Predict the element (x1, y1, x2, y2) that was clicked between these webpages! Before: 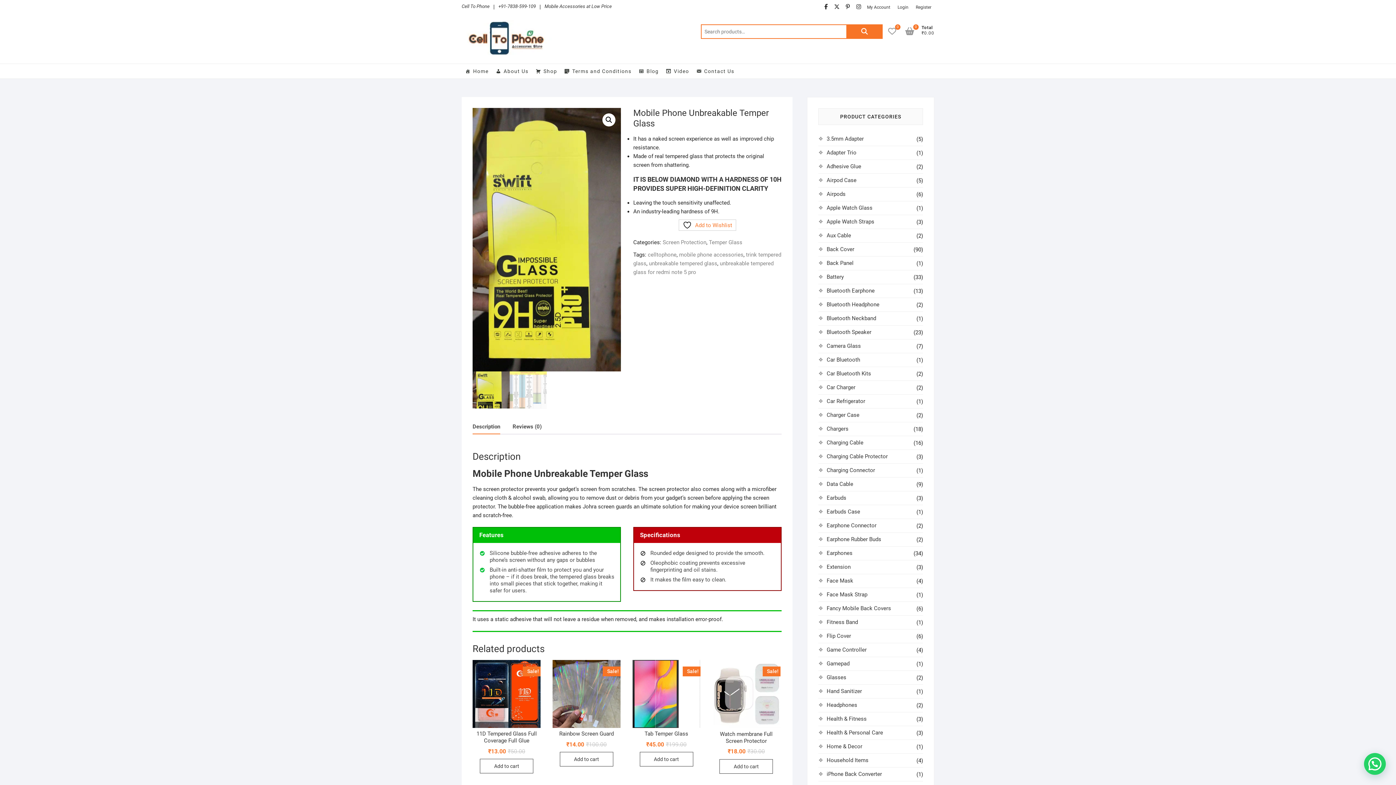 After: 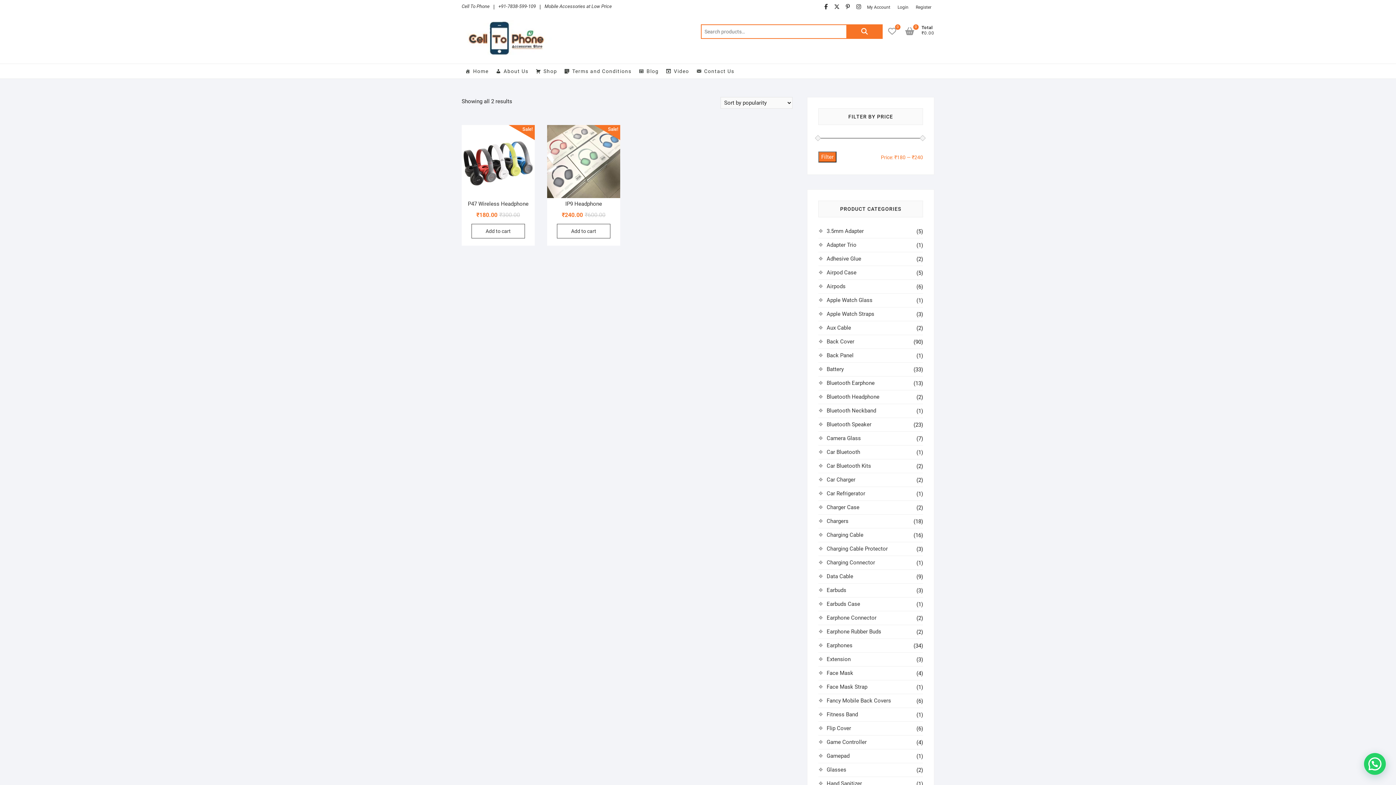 Action: bbox: (826, 702, 857, 708) label: Headphones